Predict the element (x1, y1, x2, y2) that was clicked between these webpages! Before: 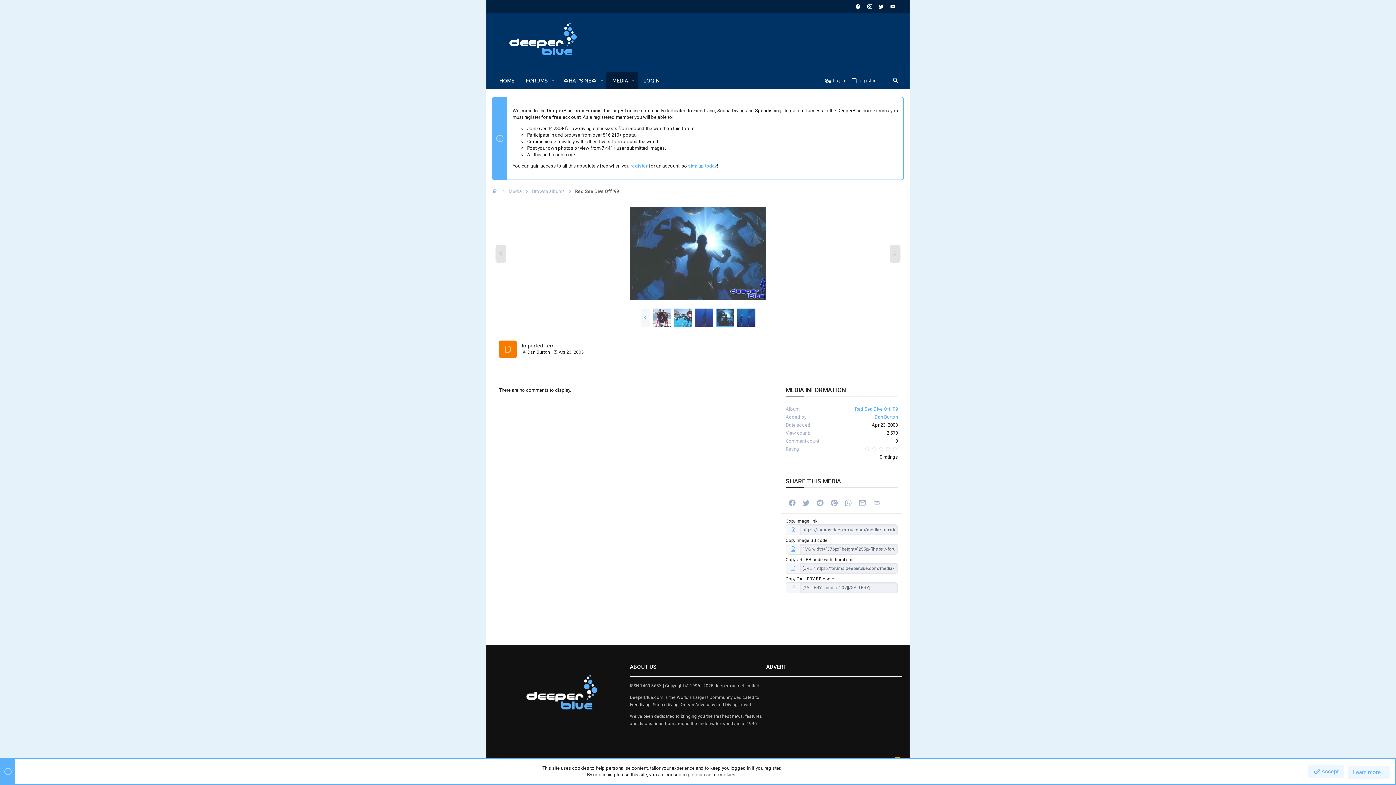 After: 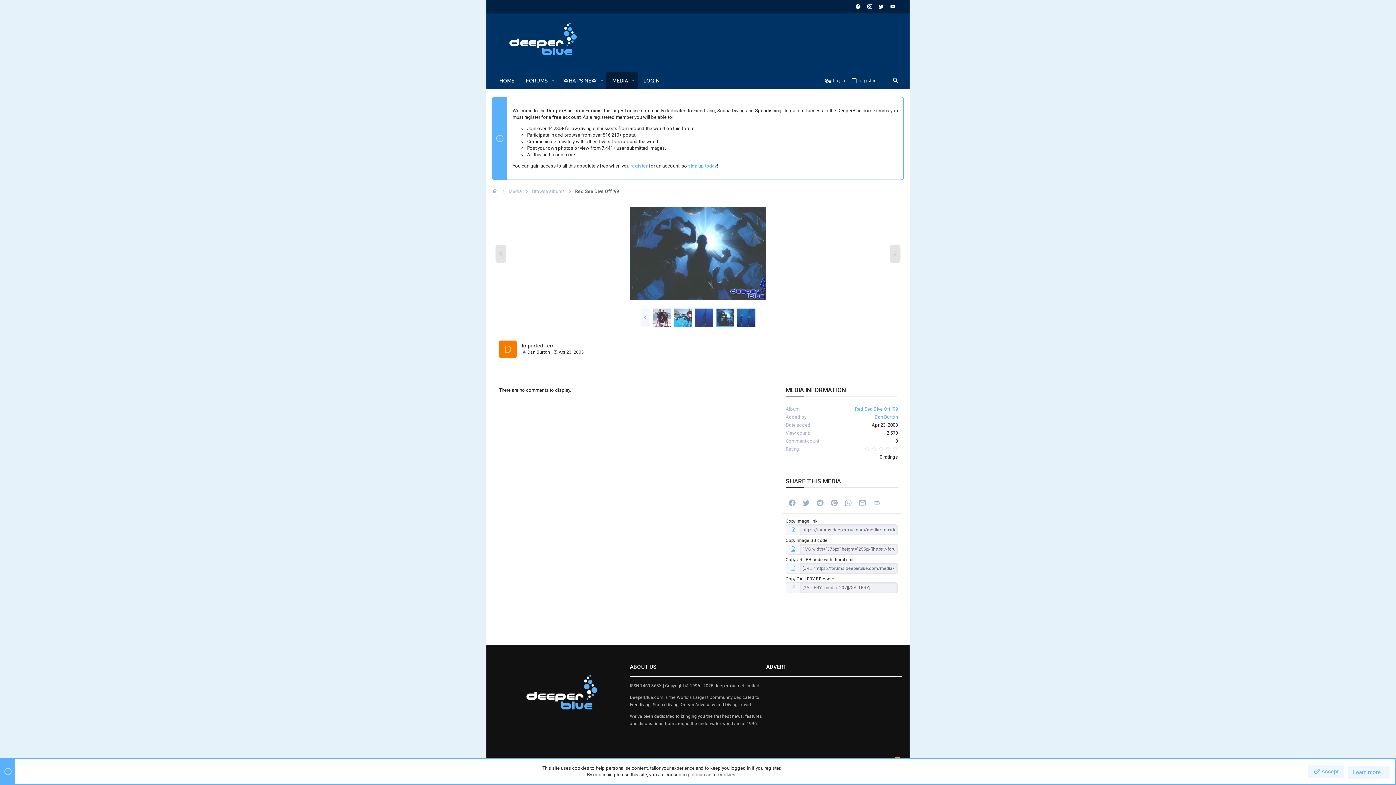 Action: label: YouTube bbox: (888, 2, 896, 11)